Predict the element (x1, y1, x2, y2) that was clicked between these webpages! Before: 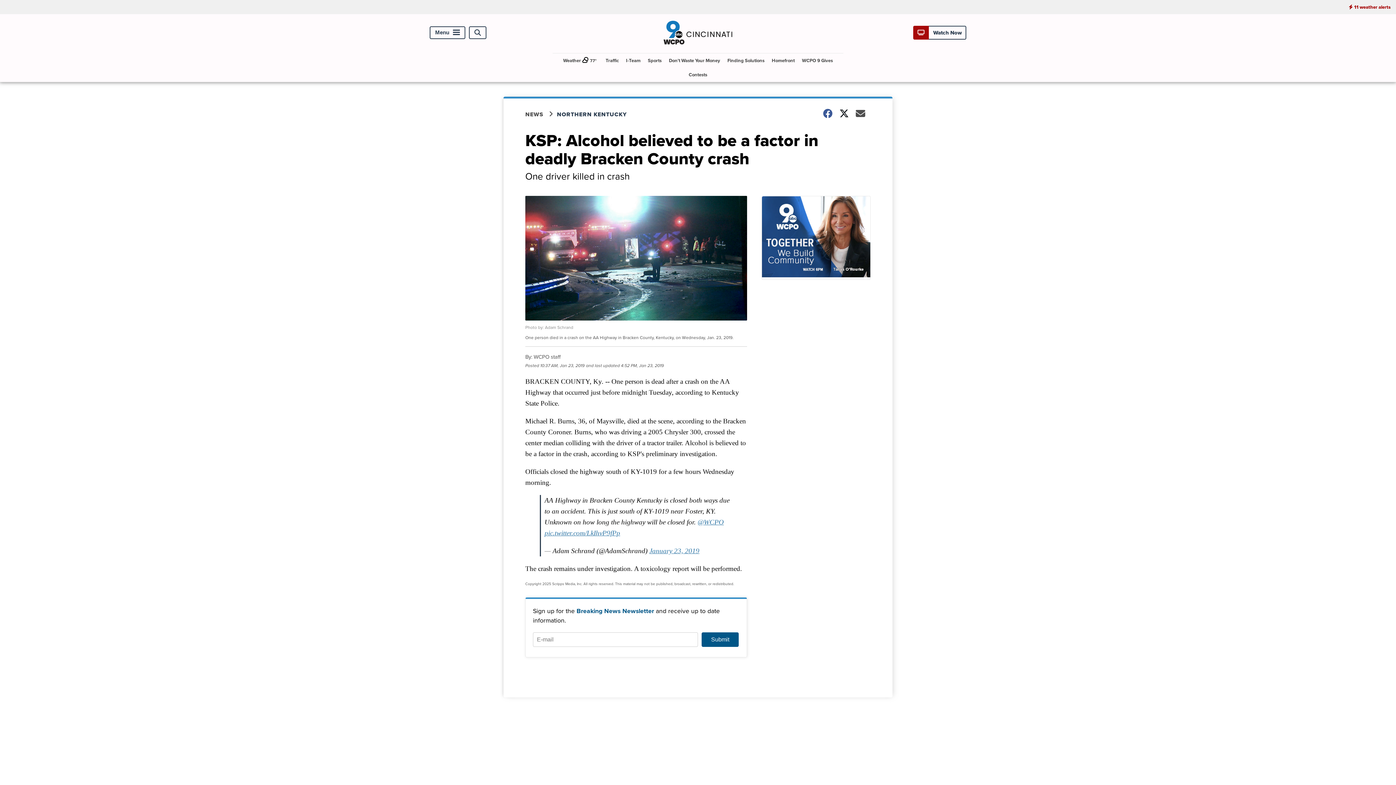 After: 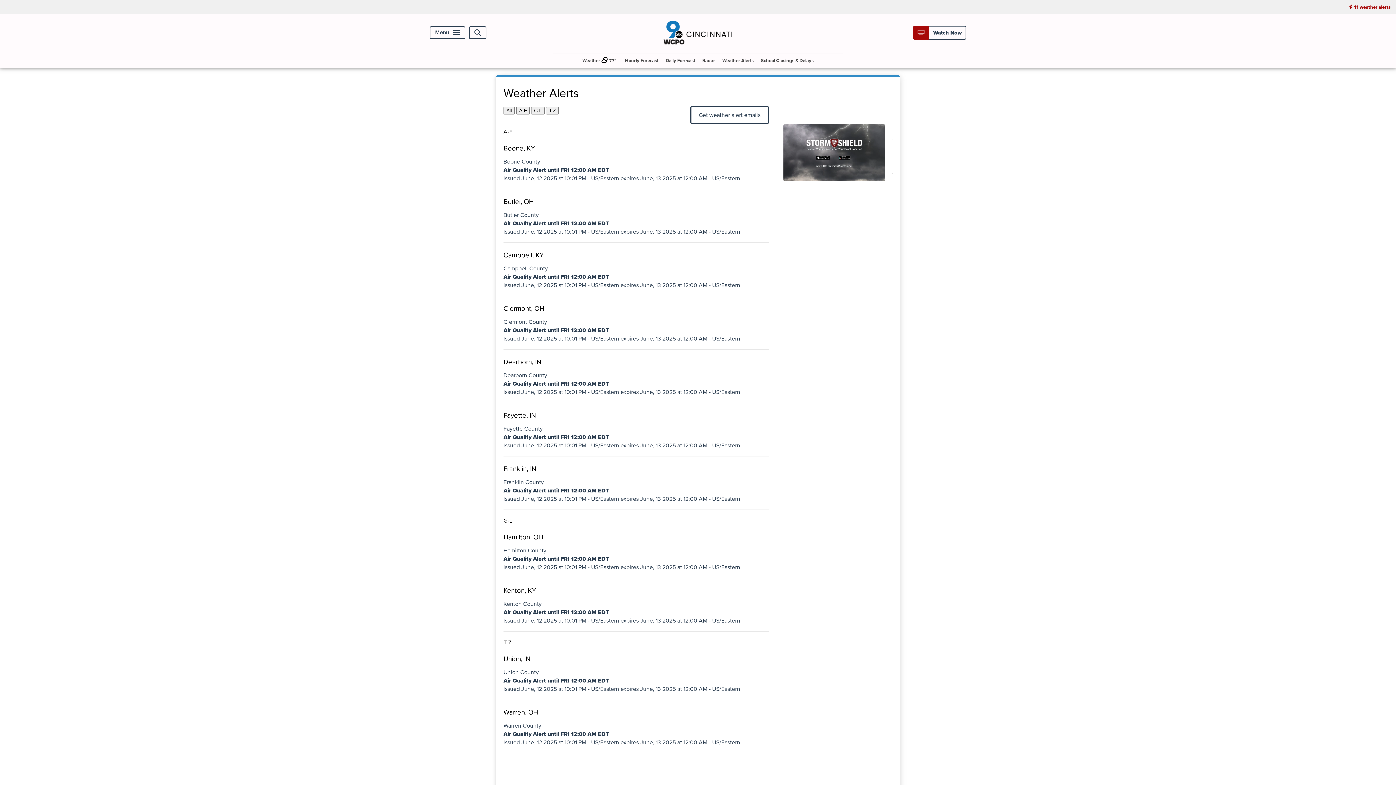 Action: bbox: (1343, 0, 1396, 14) label: 11 weather alerts